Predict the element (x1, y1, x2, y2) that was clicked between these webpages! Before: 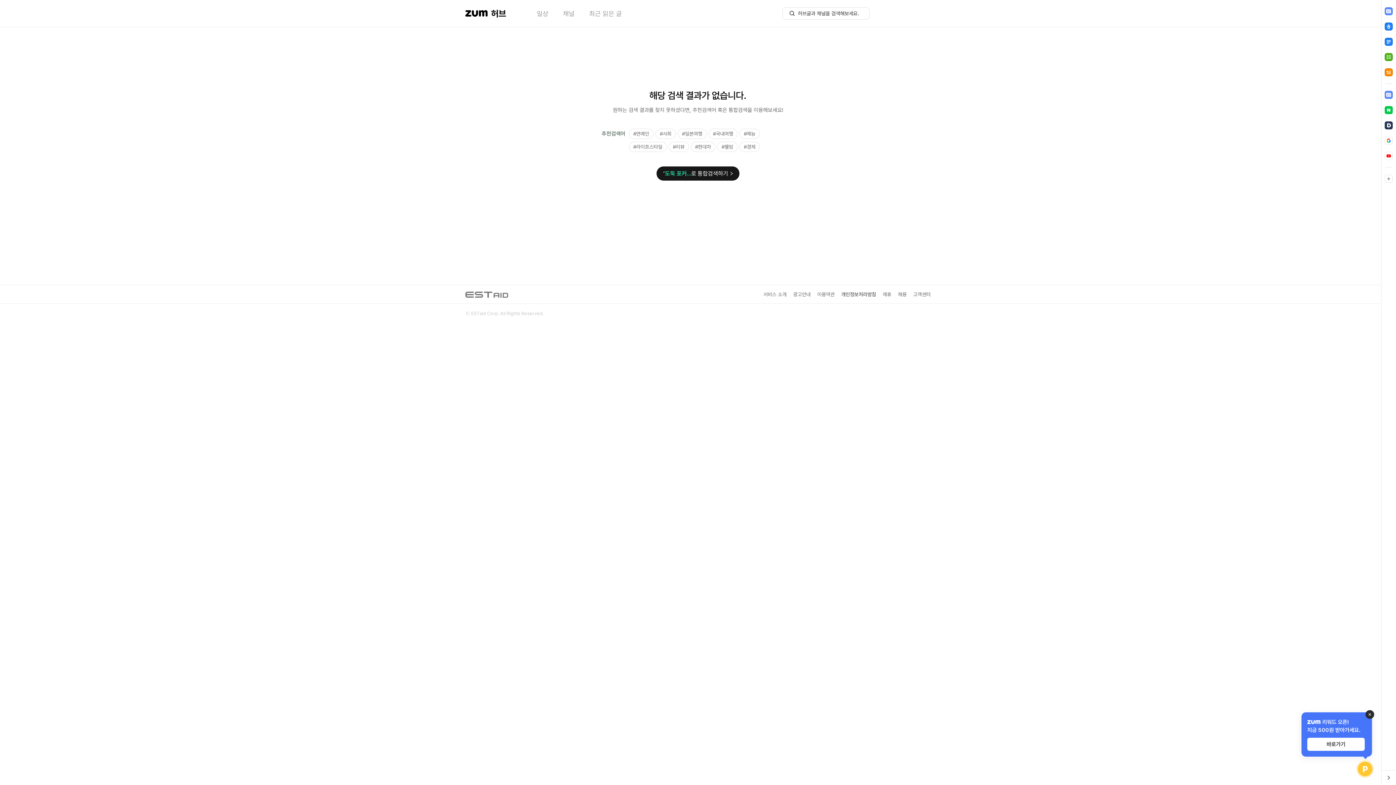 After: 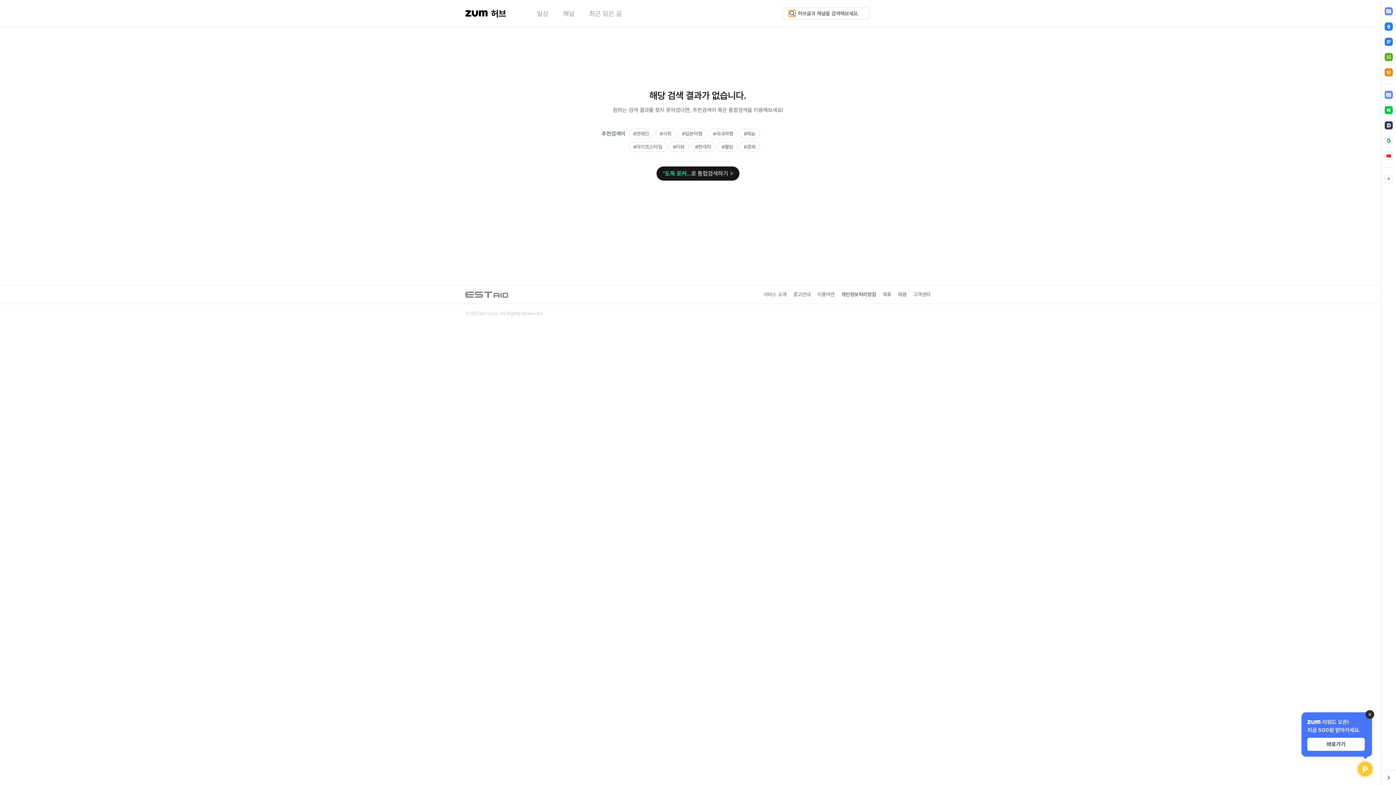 Action: label: 허브글 검색 버튼 bbox: (789, 10, 795, 16)